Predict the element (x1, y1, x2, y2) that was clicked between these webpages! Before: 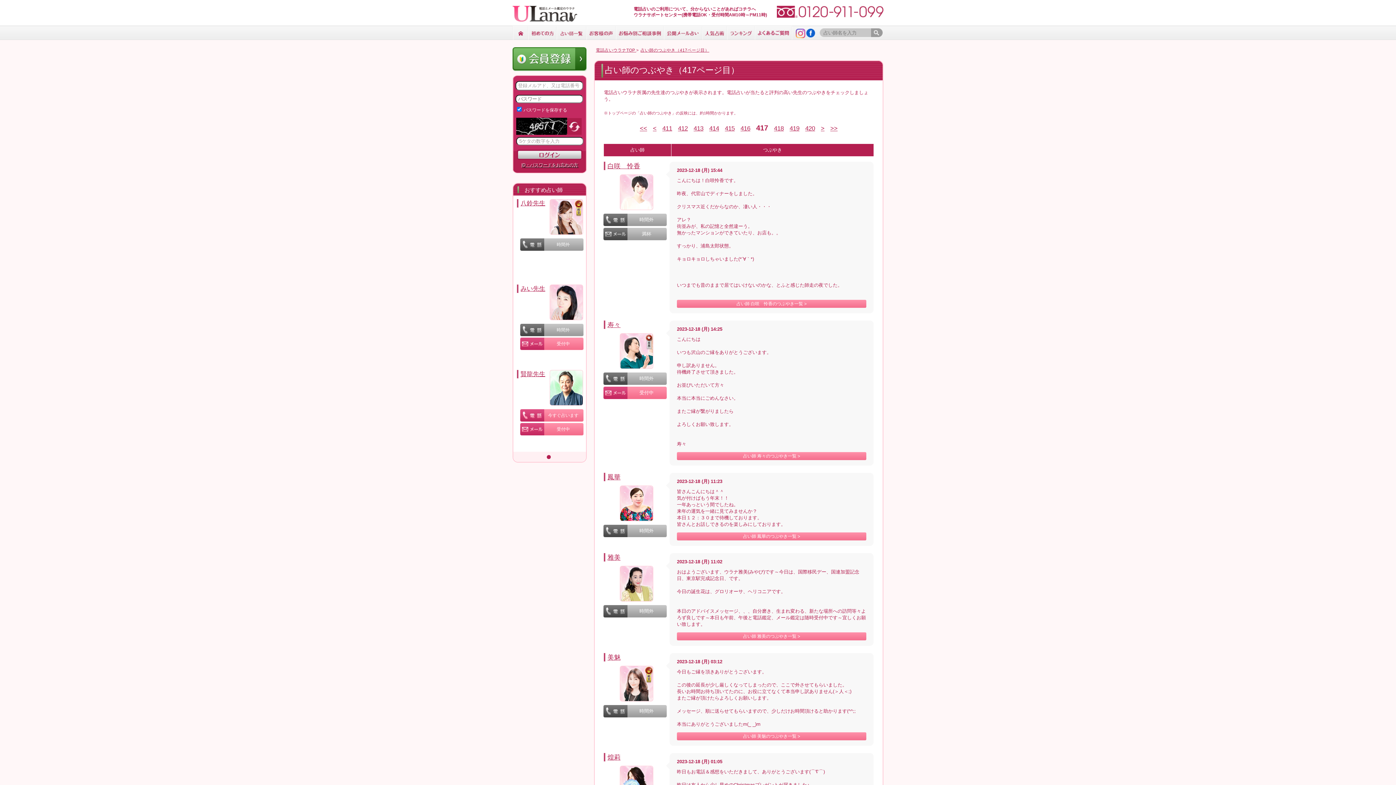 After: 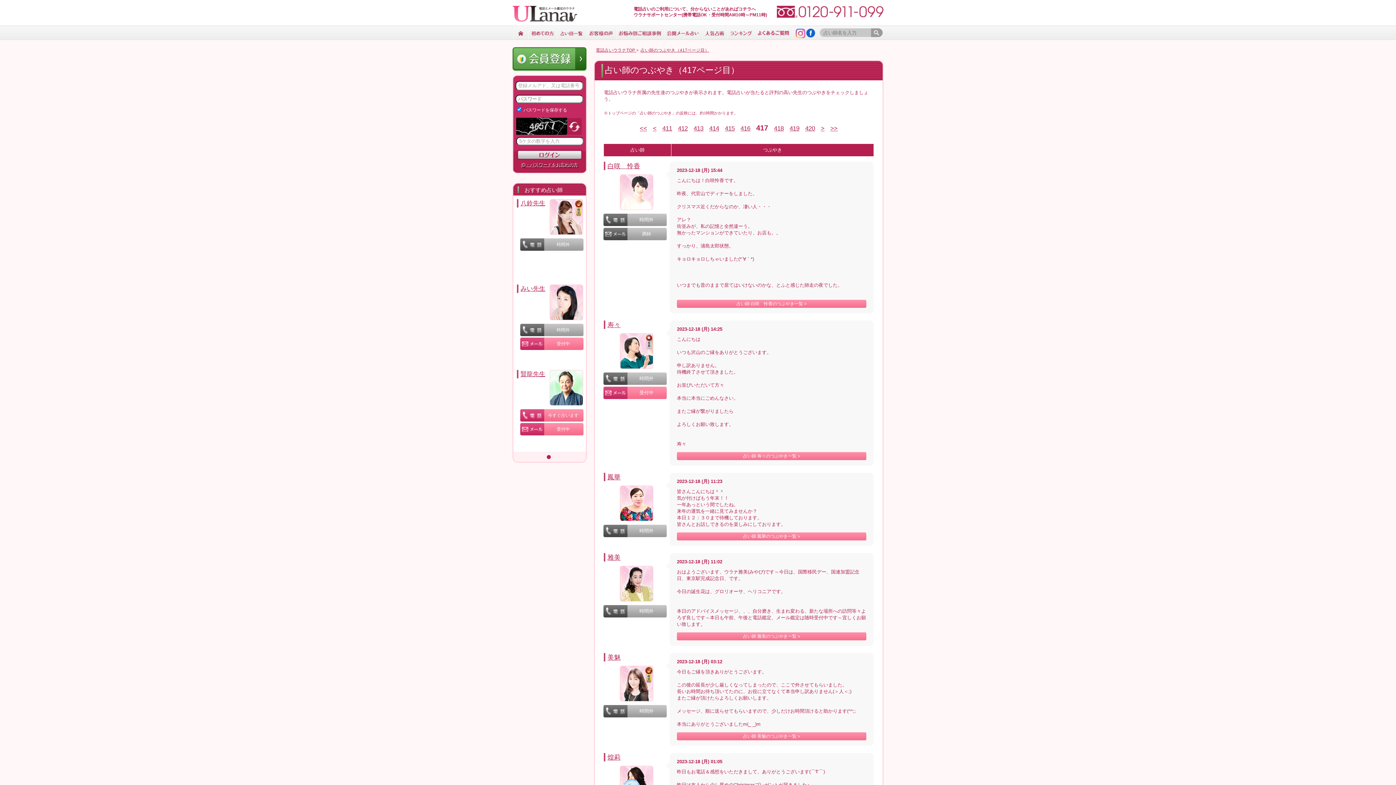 Action: bbox: (796, 28, 805, 39)